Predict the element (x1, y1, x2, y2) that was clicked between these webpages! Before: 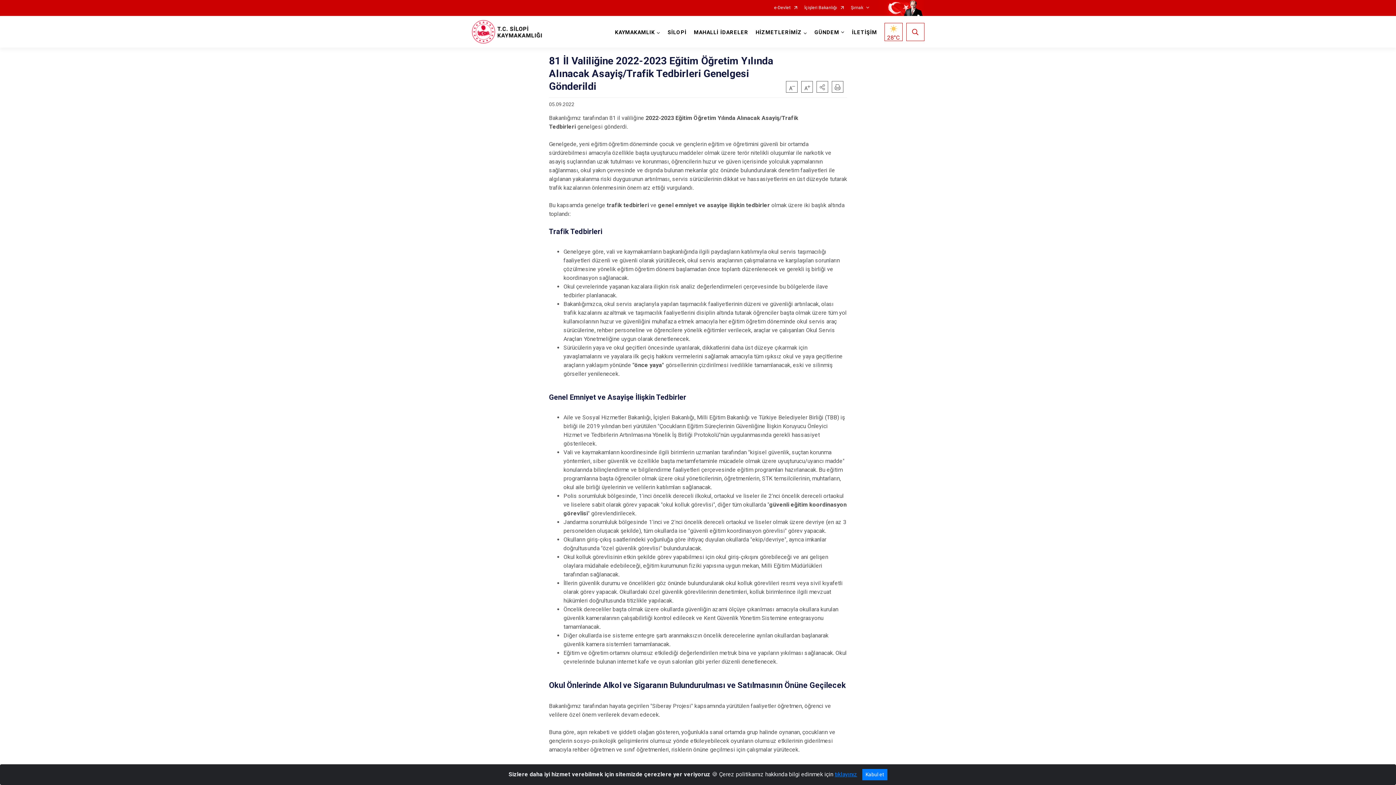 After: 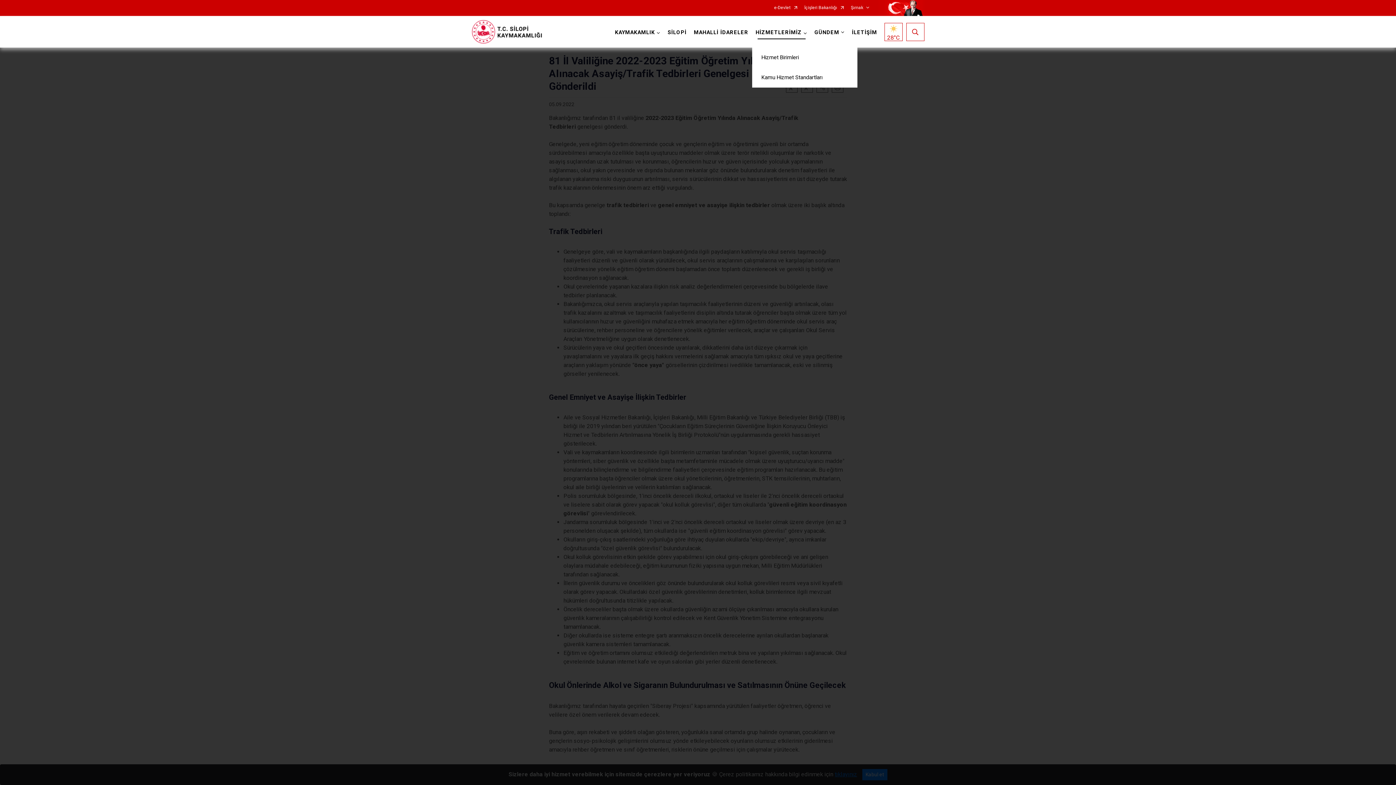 Action: bbox: (752, 16, 811, 47) label: HİZMETLERİMİZ